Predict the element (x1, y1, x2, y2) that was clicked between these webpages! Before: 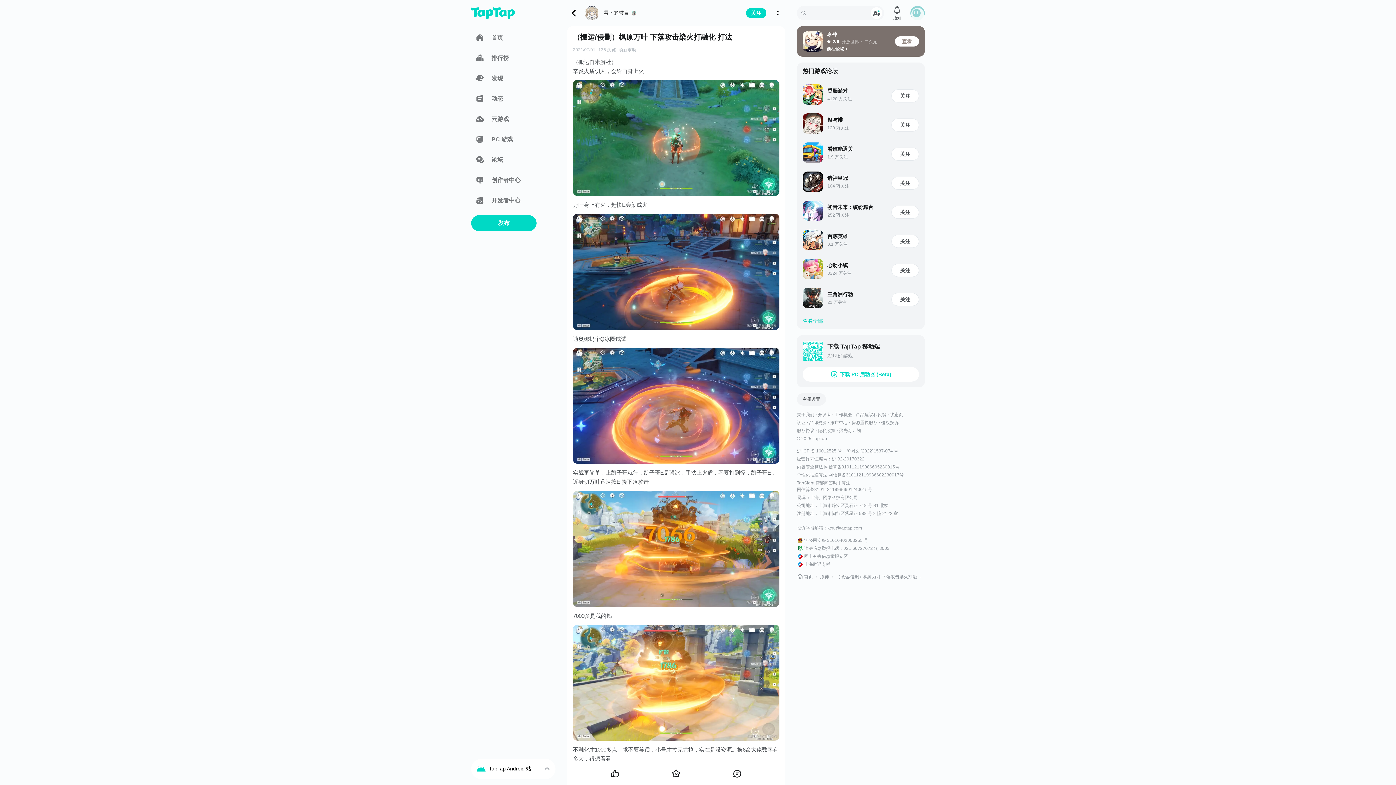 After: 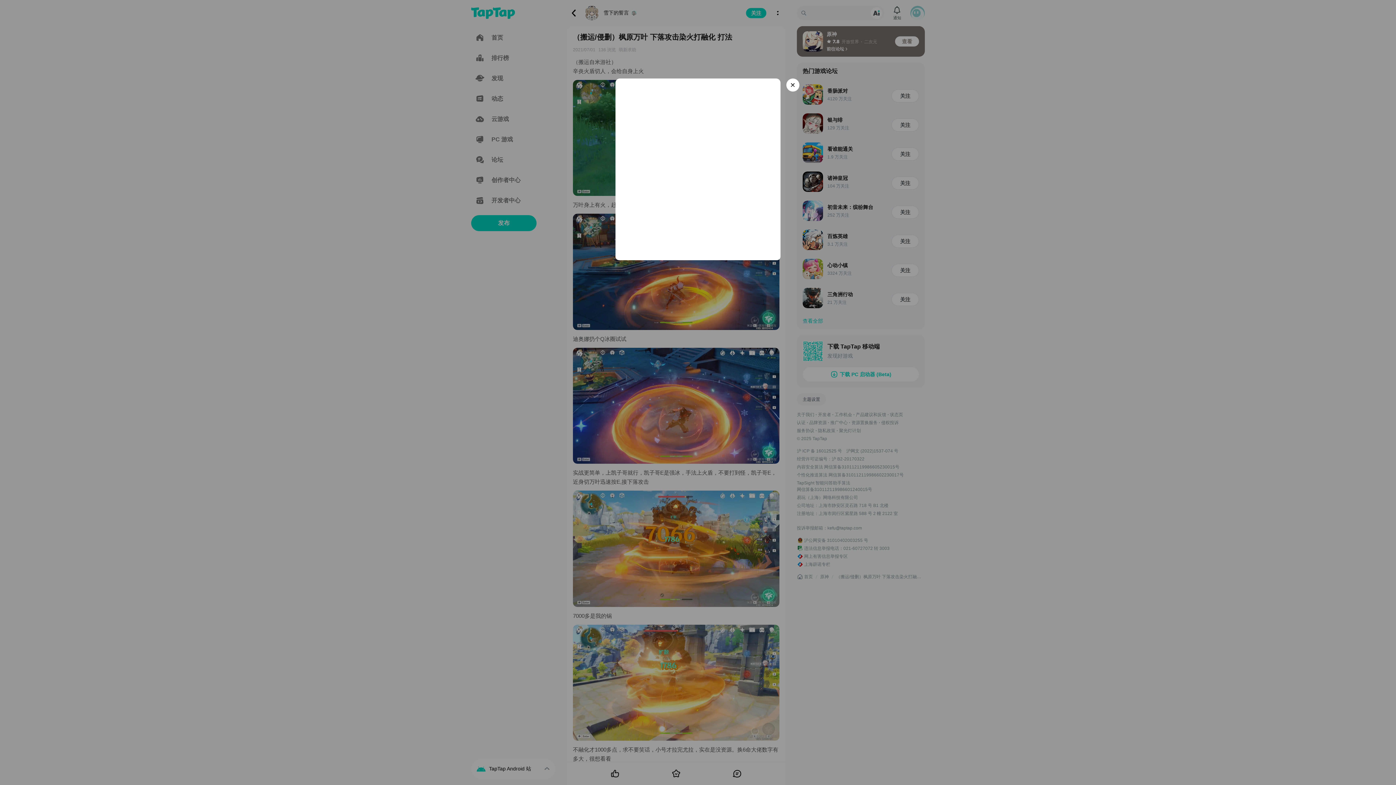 Action: bbox: (891, 118, 919, 131) label: 关注